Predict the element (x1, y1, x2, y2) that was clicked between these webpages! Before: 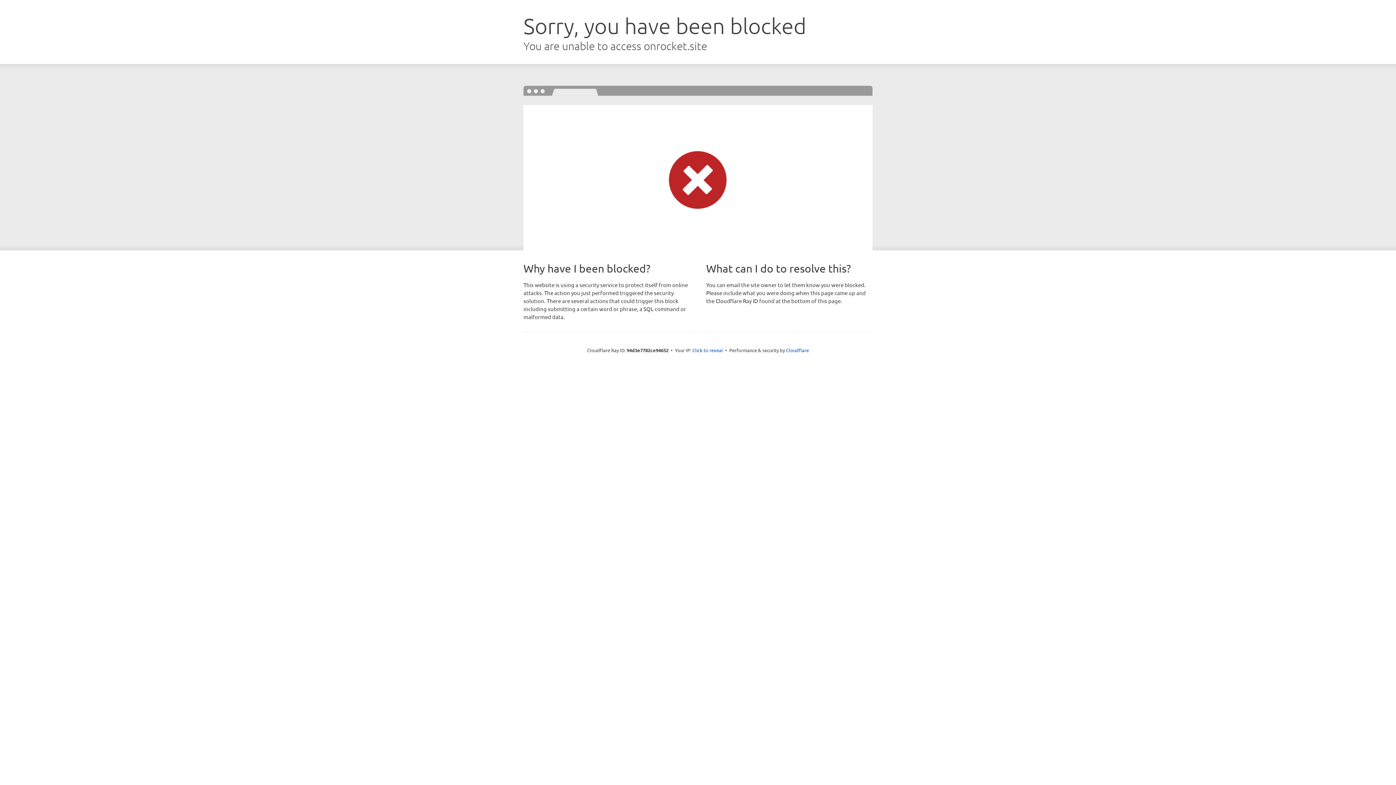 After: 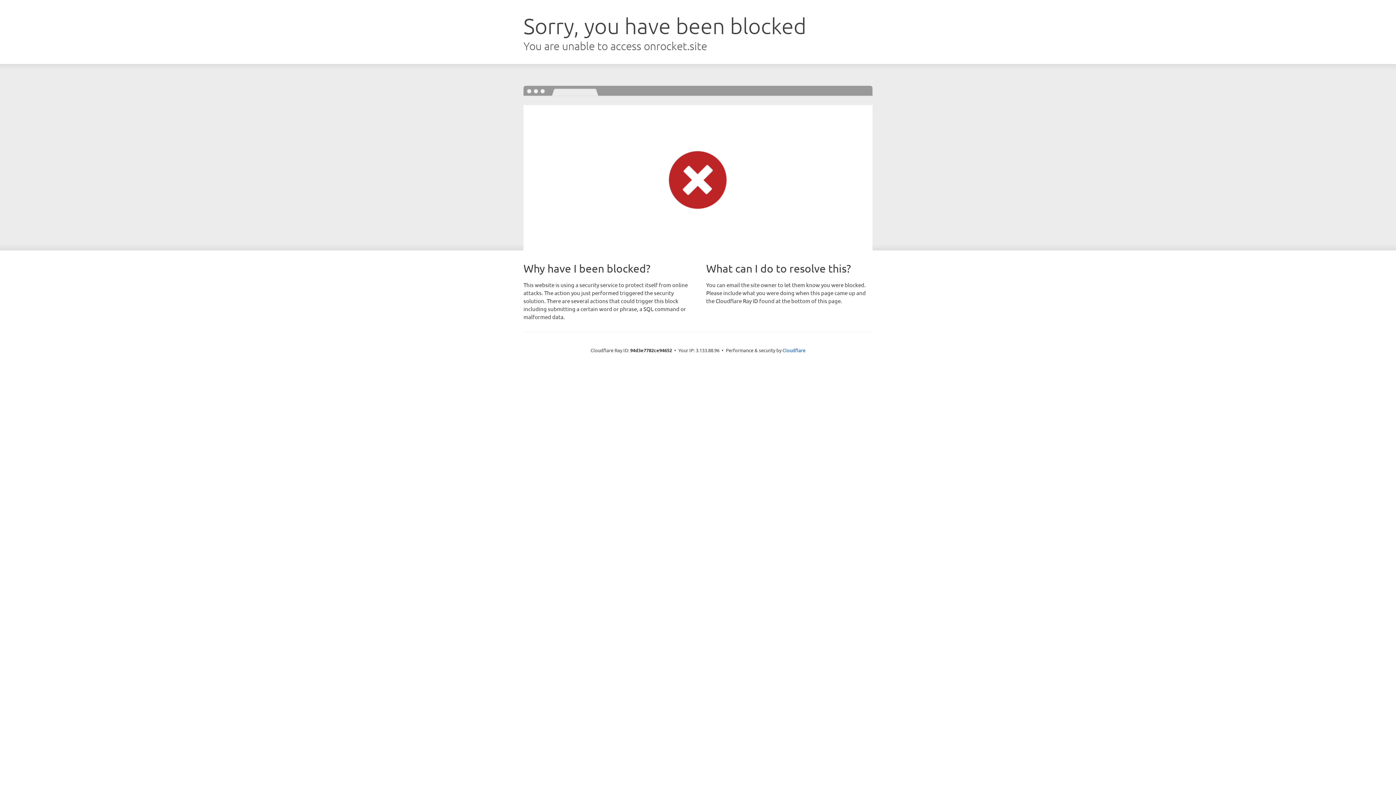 Action: bbox: (692, 346, 723, 353) label: Click to reveal